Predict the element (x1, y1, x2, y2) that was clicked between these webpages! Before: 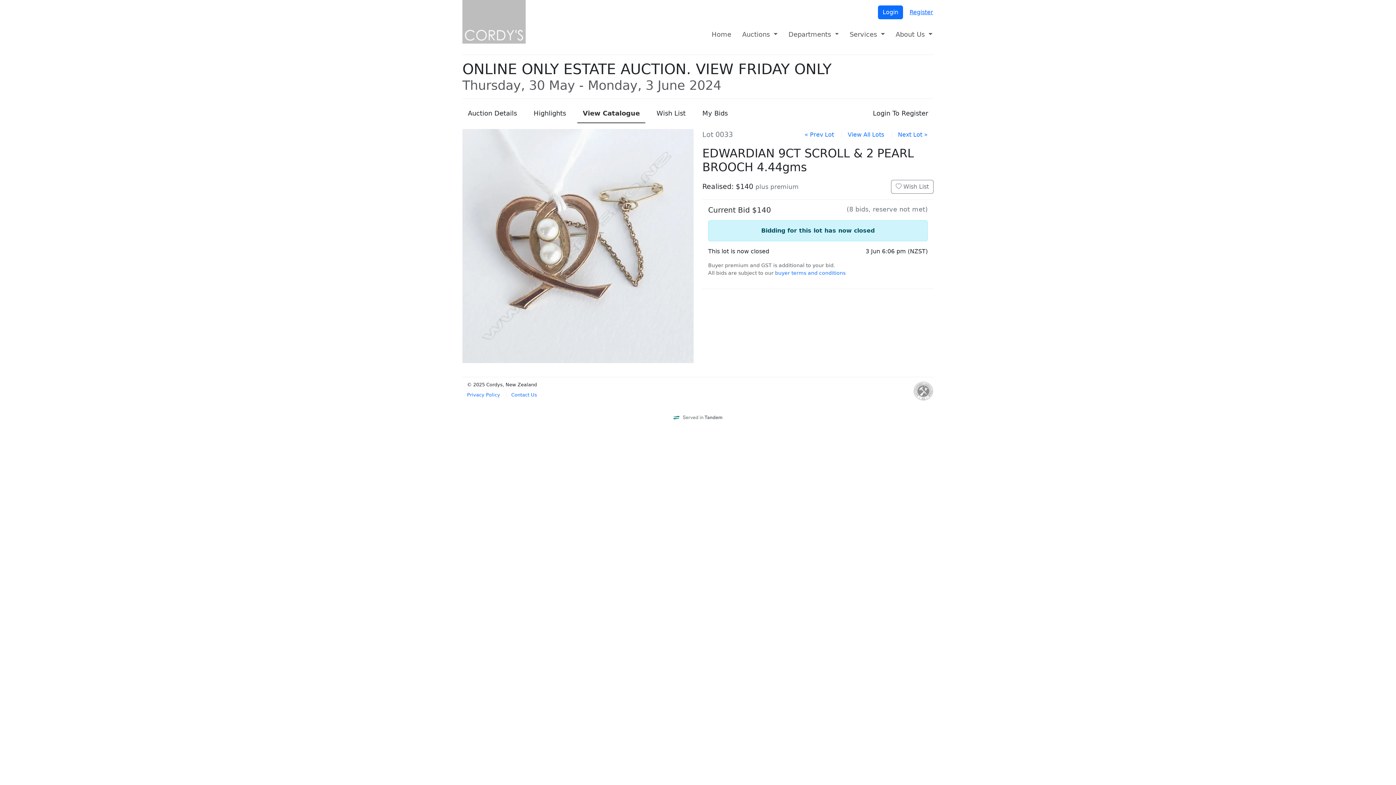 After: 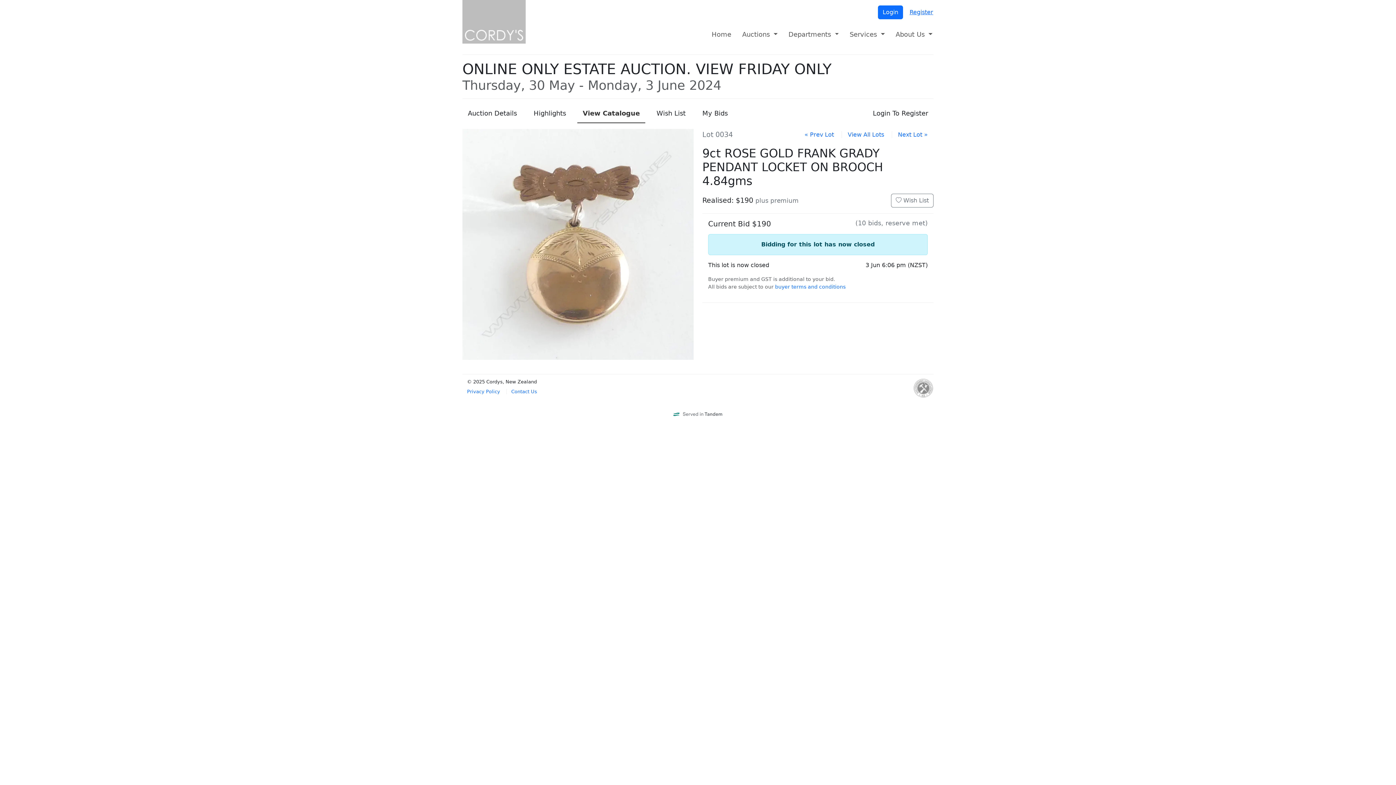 Action: bbox: (892, 131, 933, 138) label: Next Lot »